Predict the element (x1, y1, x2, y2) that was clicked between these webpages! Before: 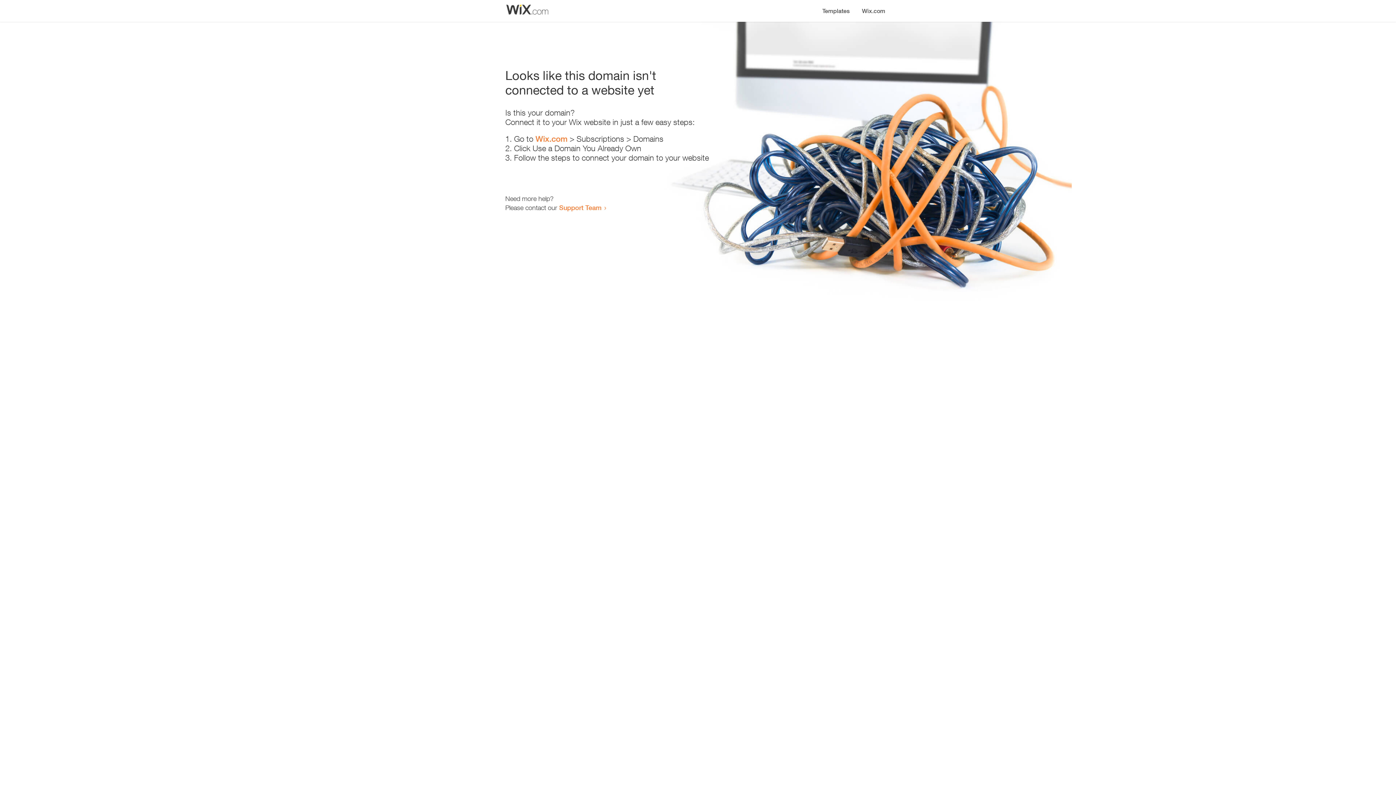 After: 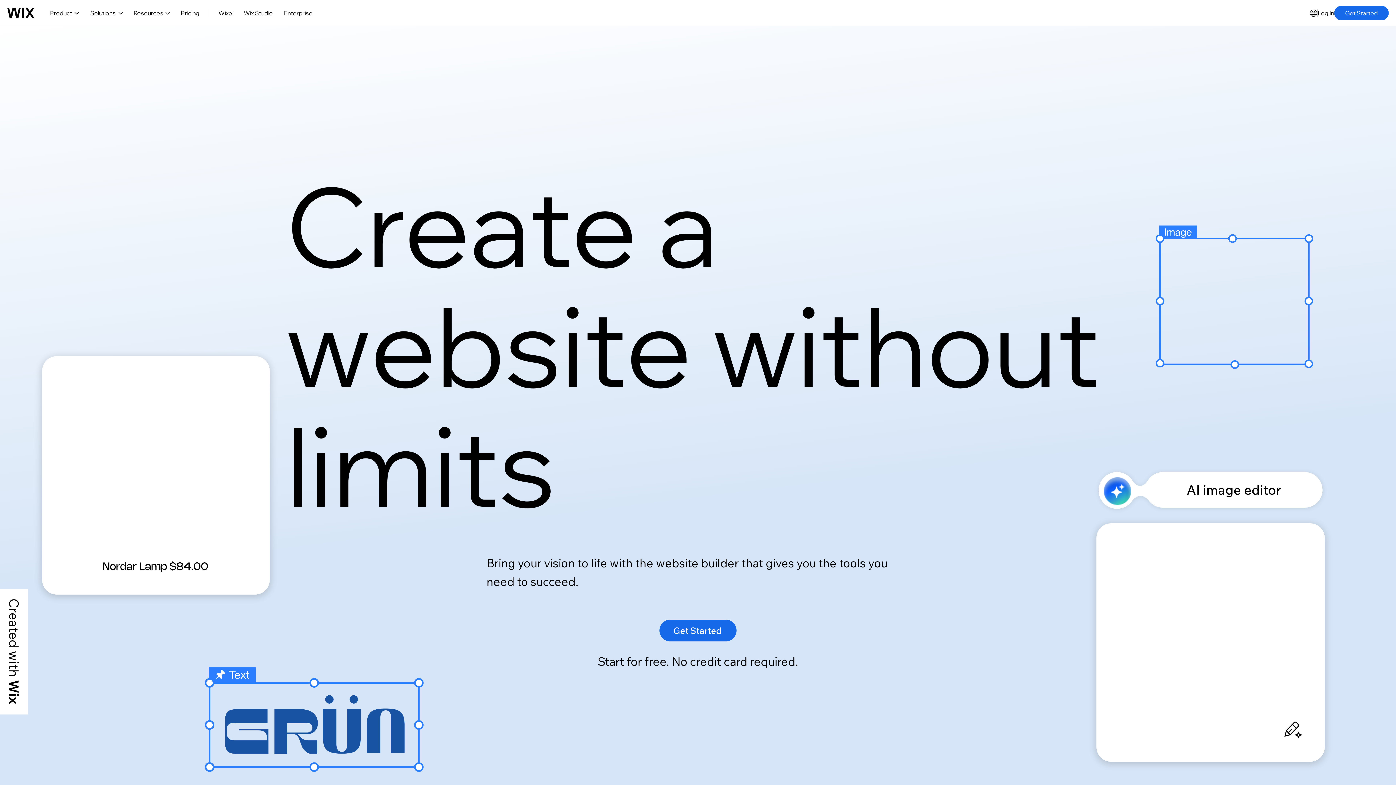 Action: bbox: (856, 0, 890, 14) label: Wix.com